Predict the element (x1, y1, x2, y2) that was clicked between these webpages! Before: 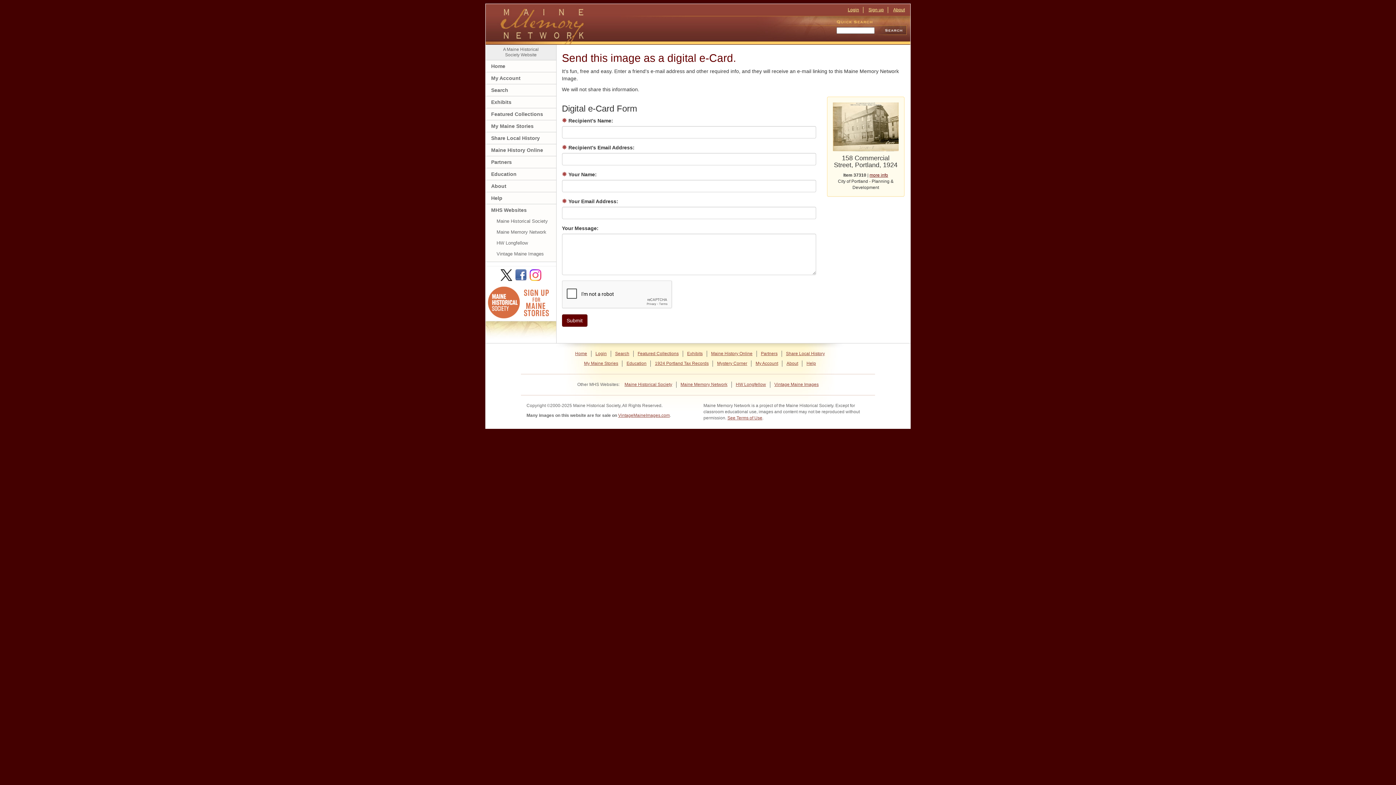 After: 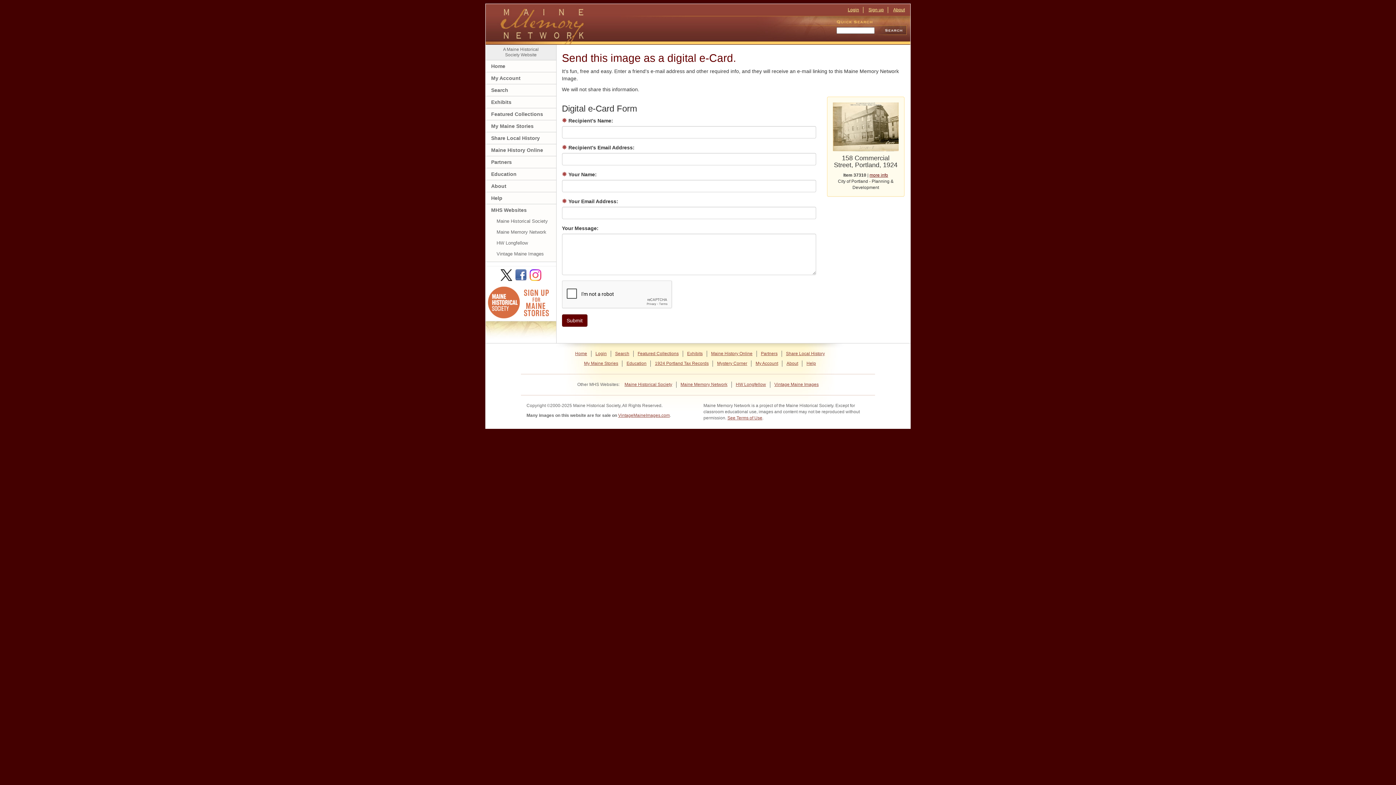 Action: bbox: (529, 271, 542, 278)